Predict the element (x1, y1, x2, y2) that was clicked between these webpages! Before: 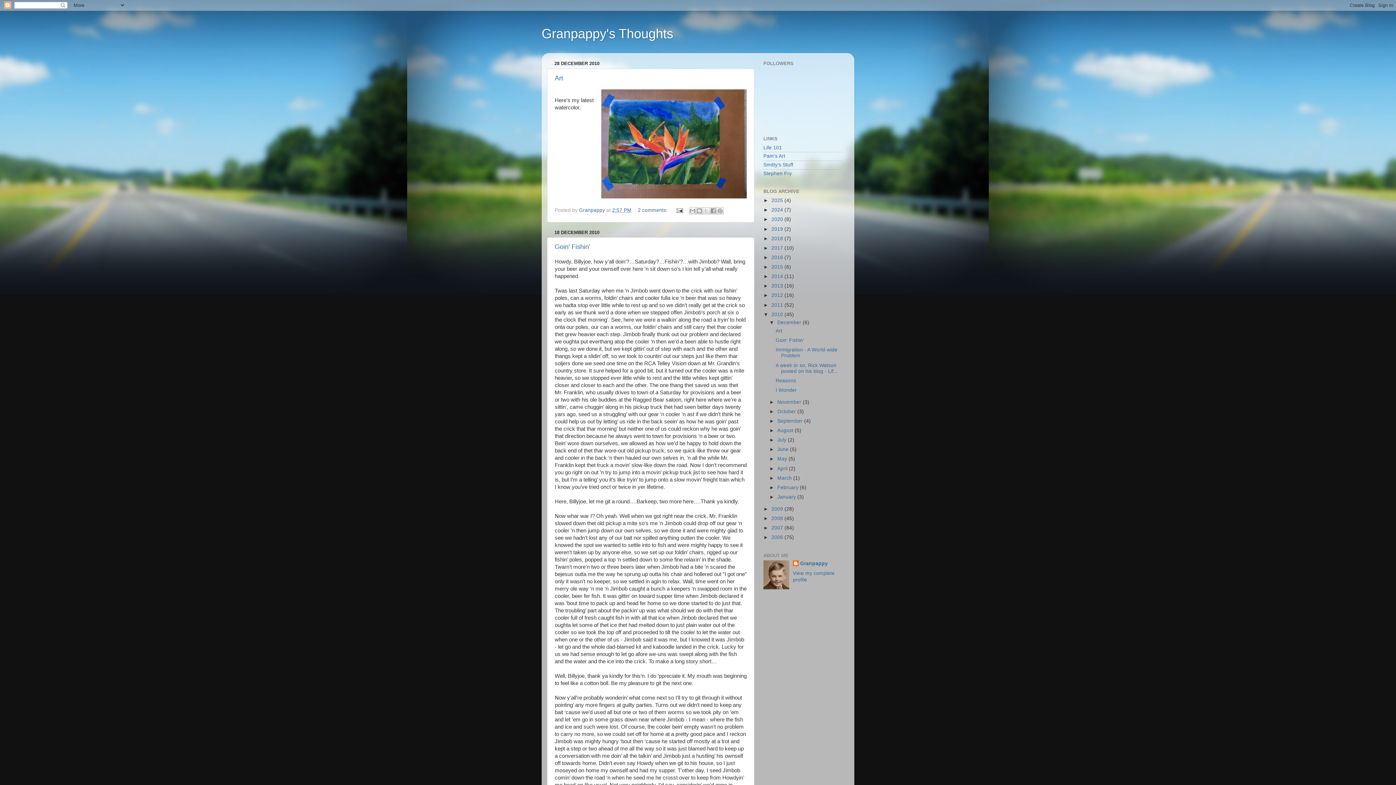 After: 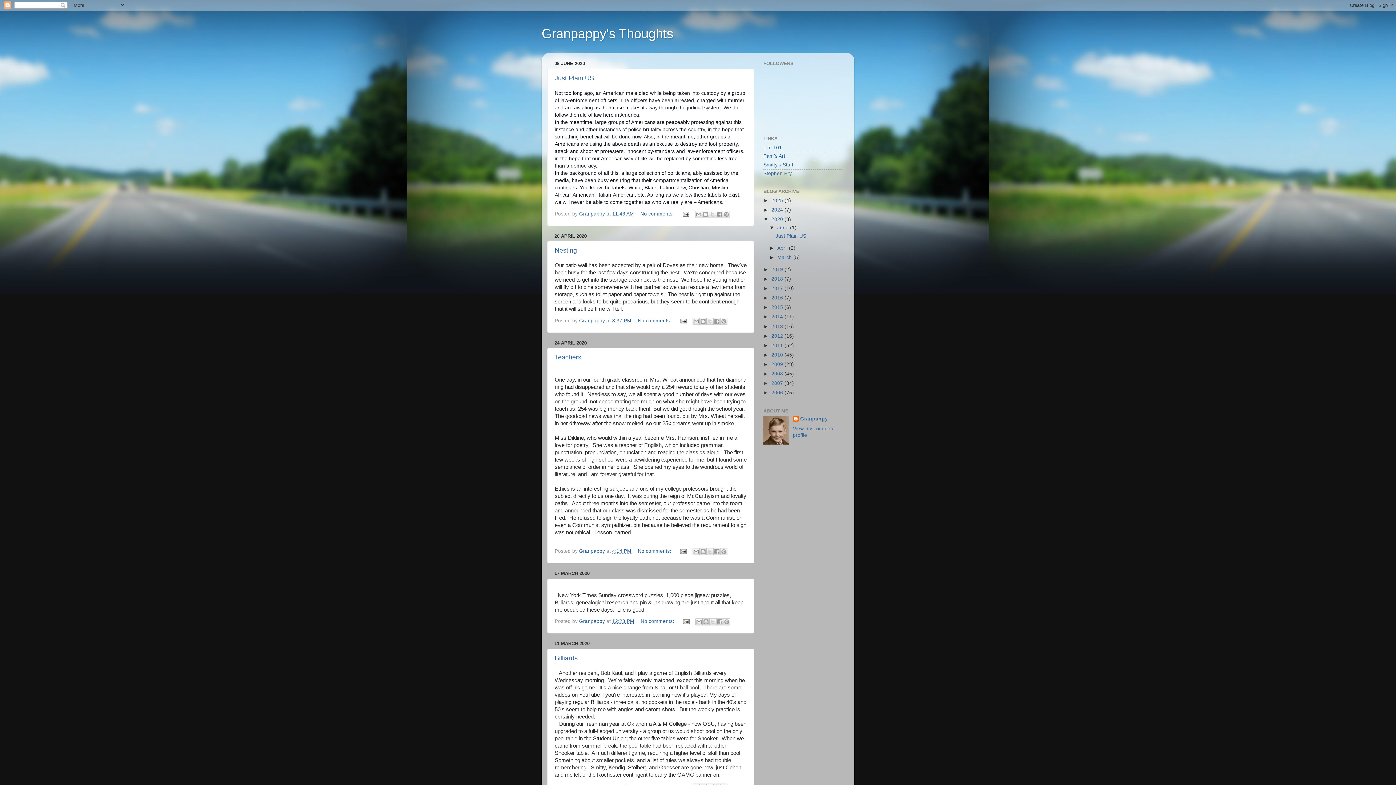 Action: label: 2020  bbox: (771, 216, 784, 222)